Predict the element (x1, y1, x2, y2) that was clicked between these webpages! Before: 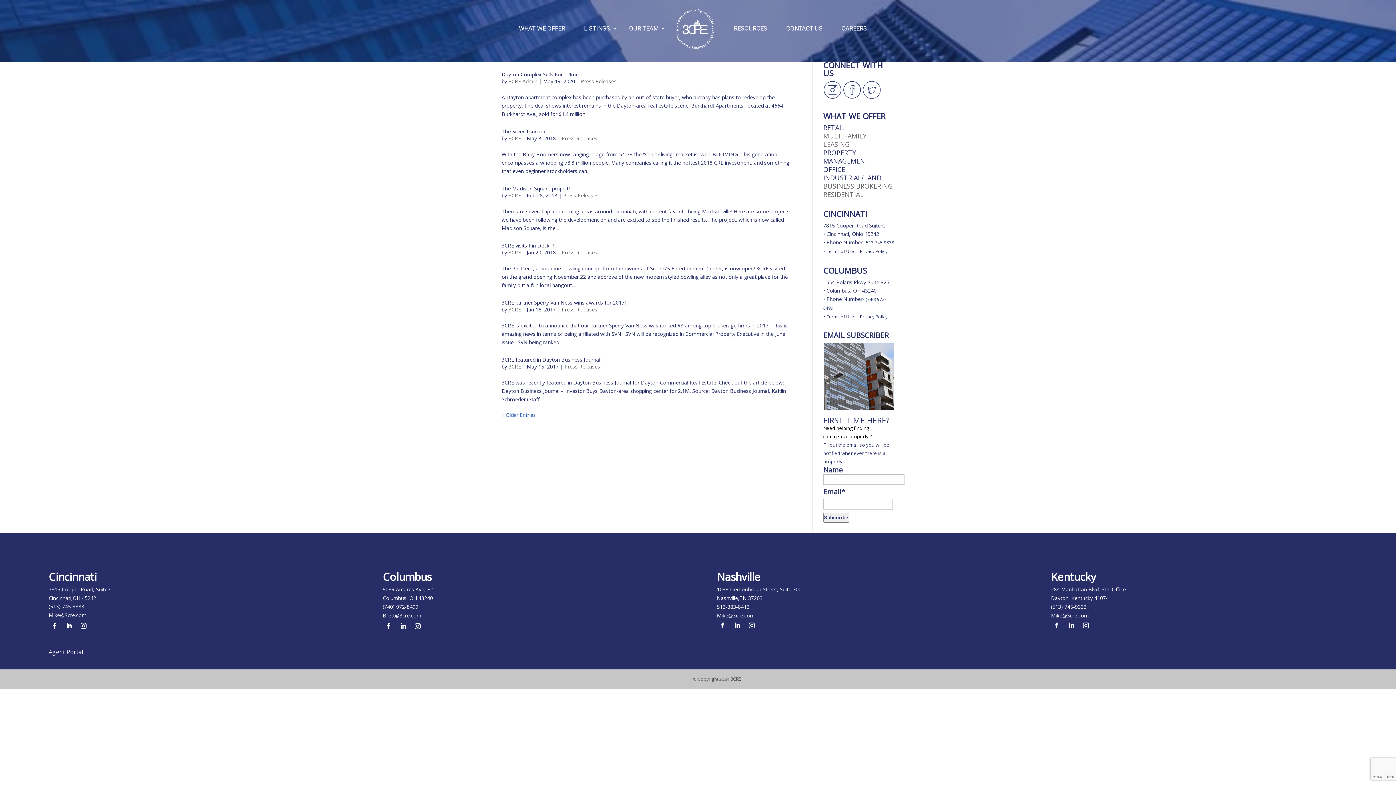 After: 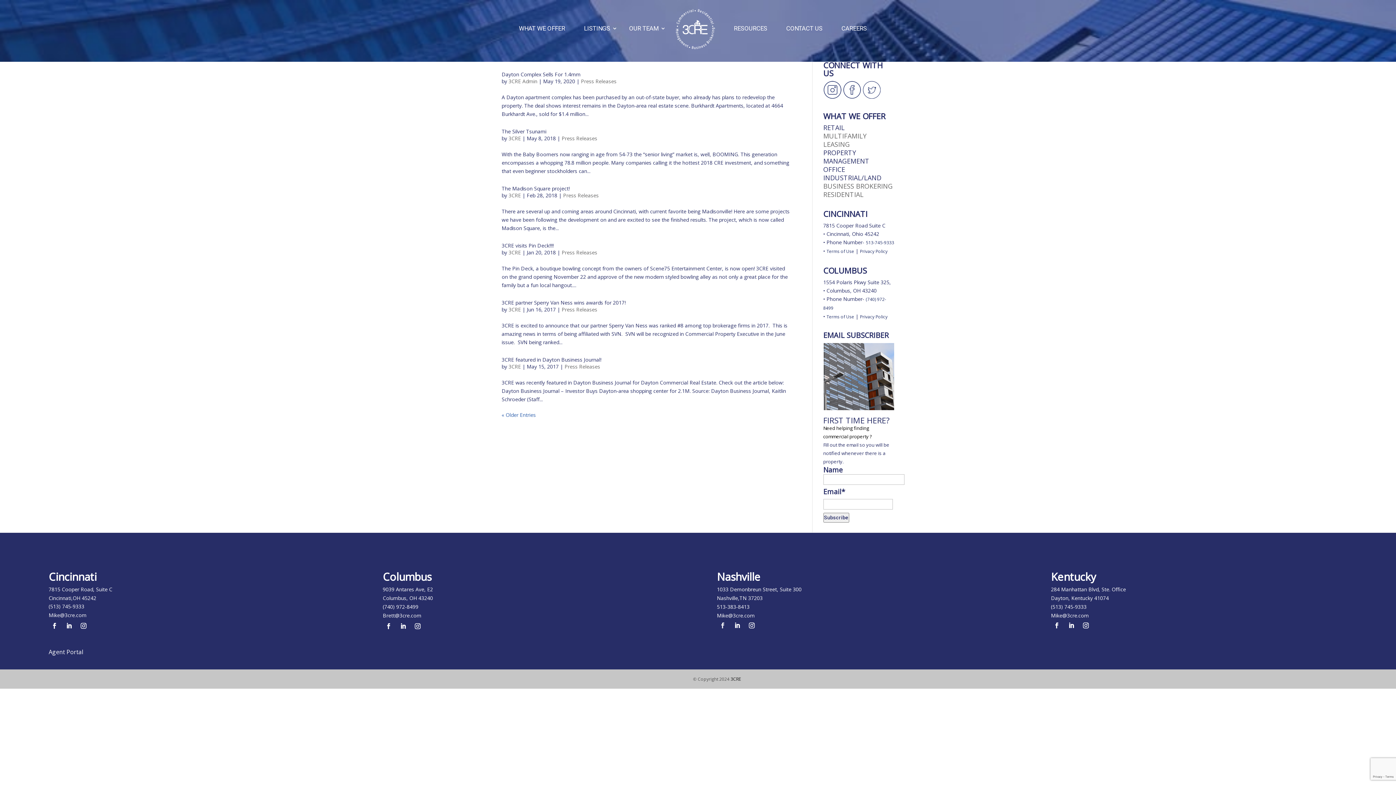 Action: bbox: (717, 620, 728, 631)